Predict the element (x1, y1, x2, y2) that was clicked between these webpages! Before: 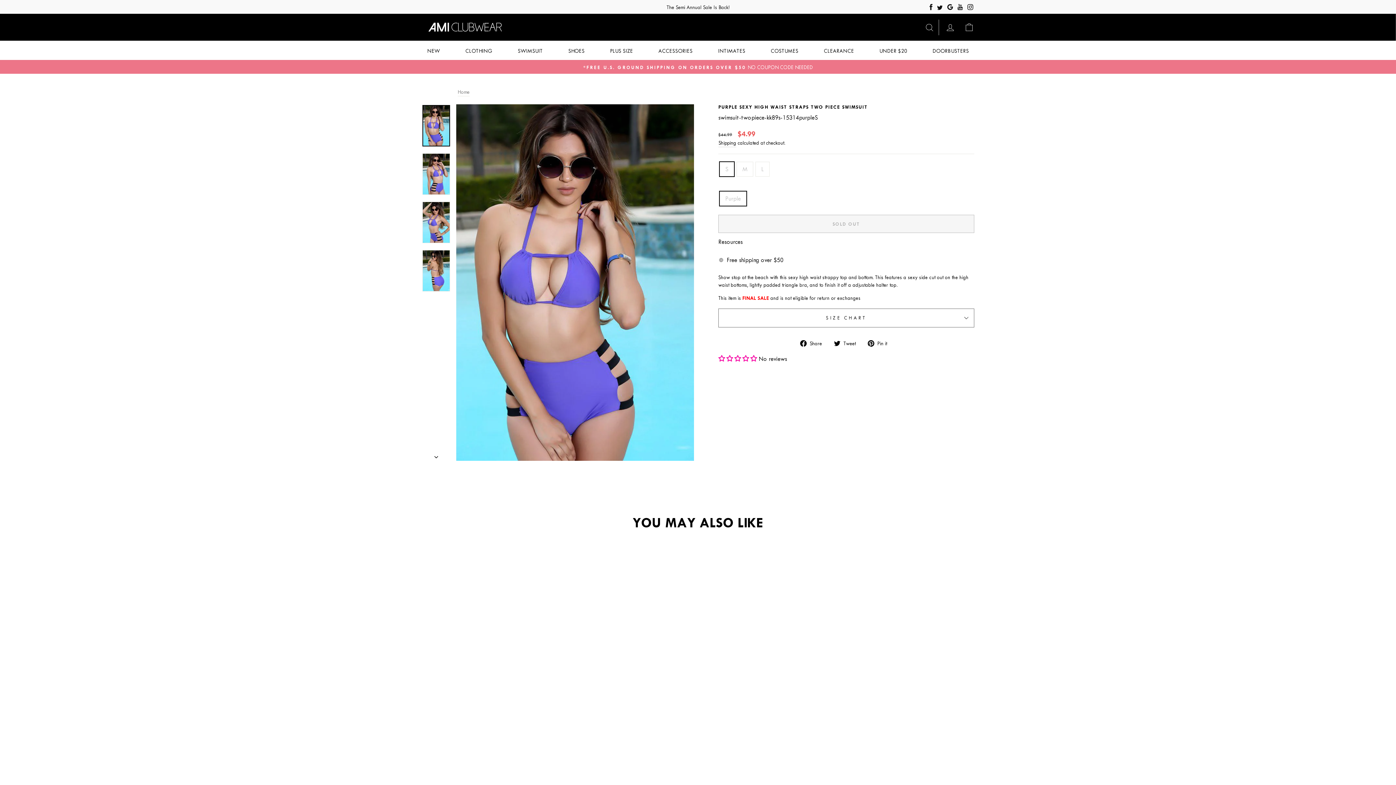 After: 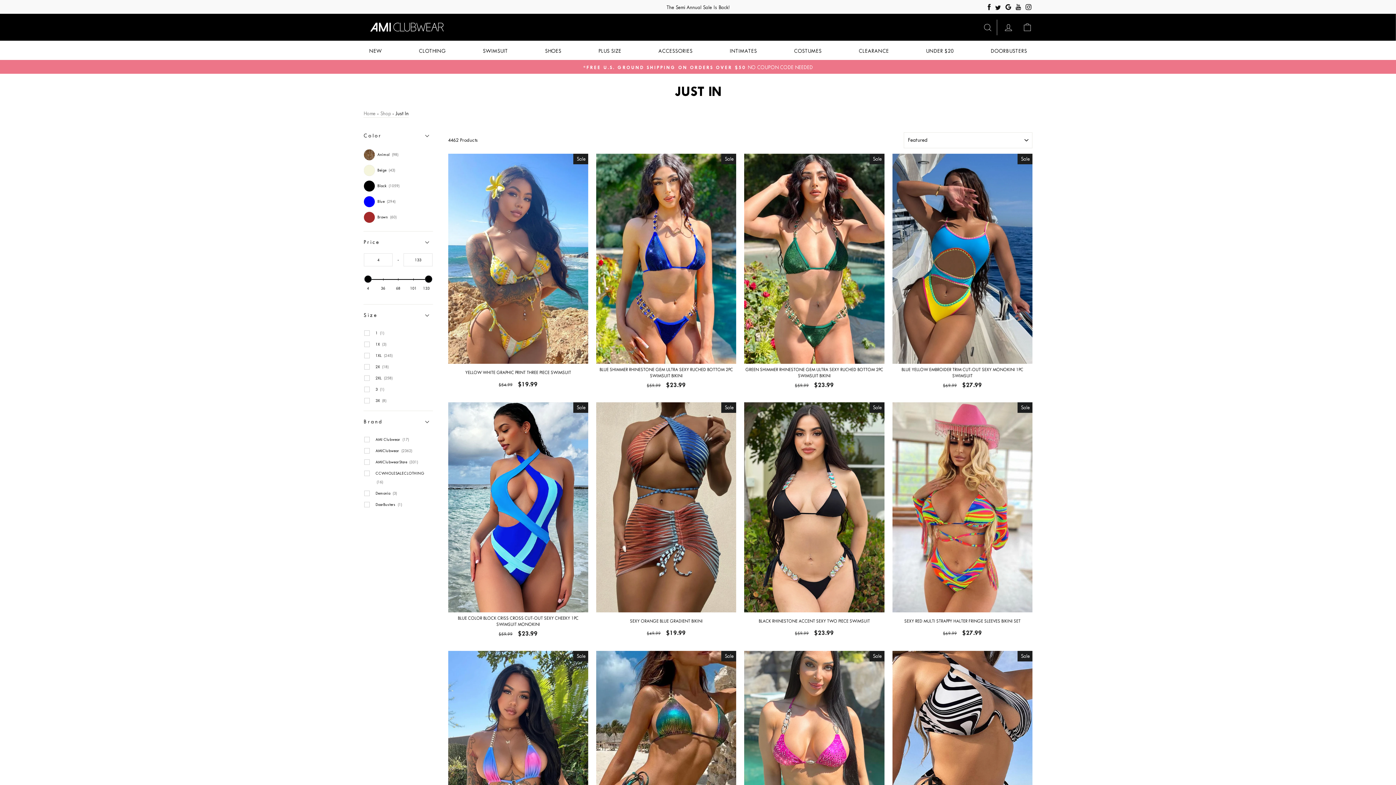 Action: label: NEW bbox: (421, 44, 445, 57)